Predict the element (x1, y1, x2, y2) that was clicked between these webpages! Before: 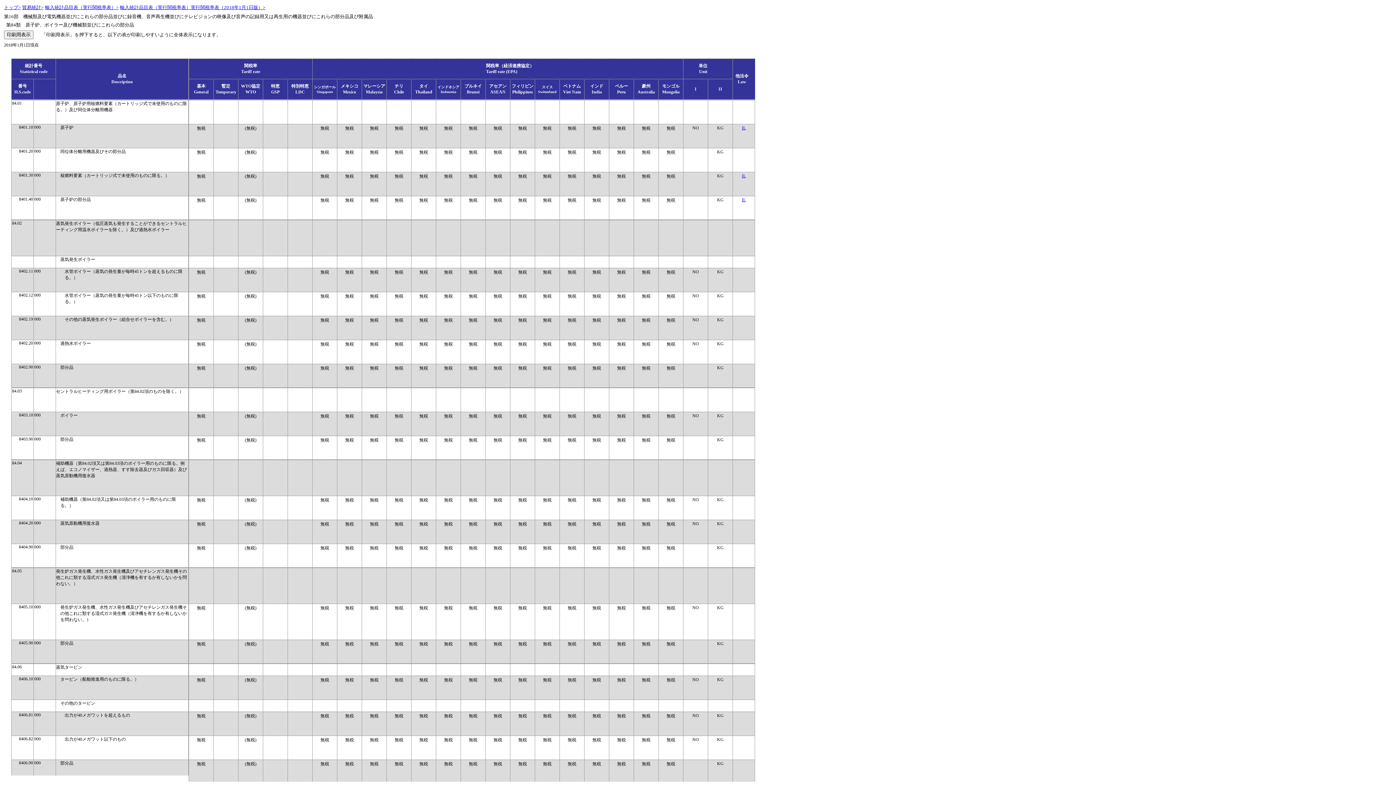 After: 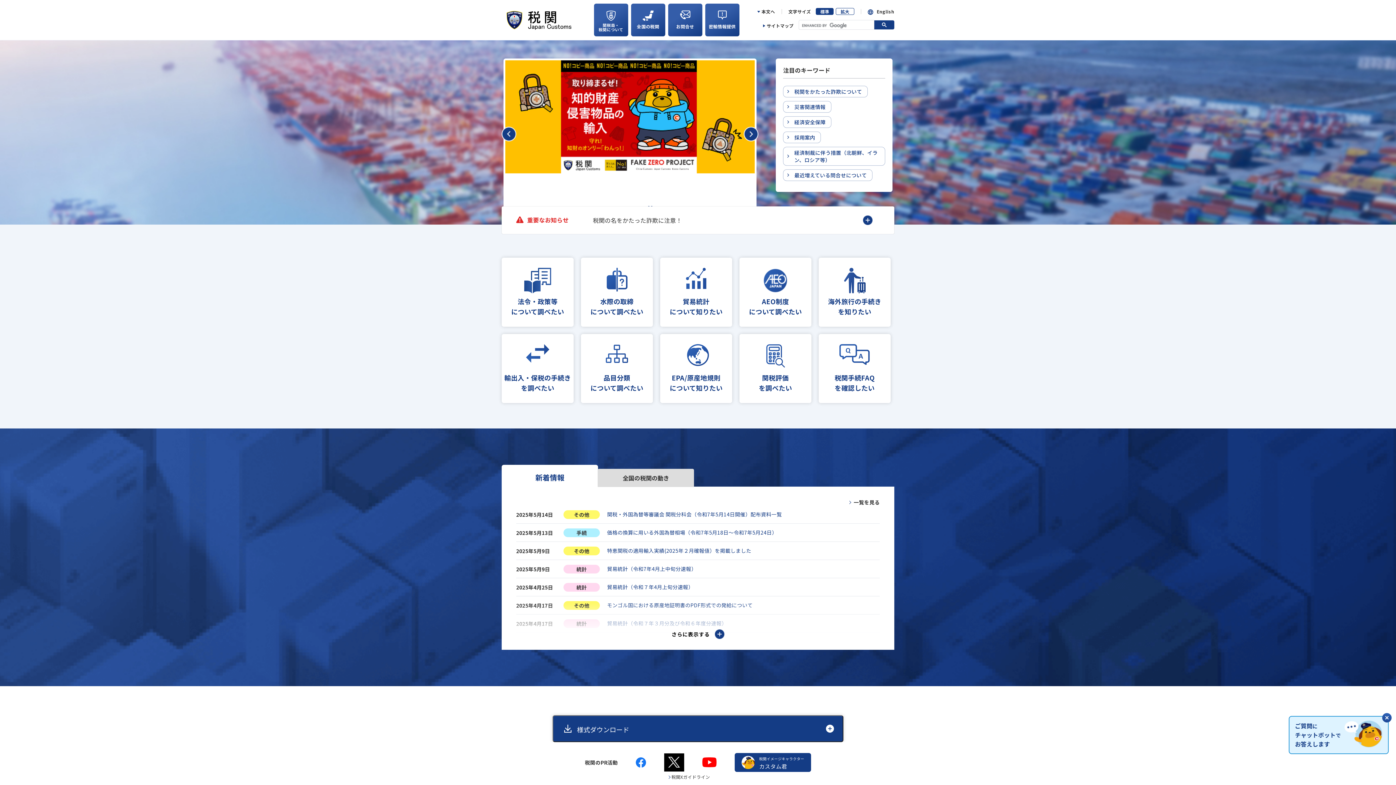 Action: label: トップ> bbox: (4, 4, 20, 10)